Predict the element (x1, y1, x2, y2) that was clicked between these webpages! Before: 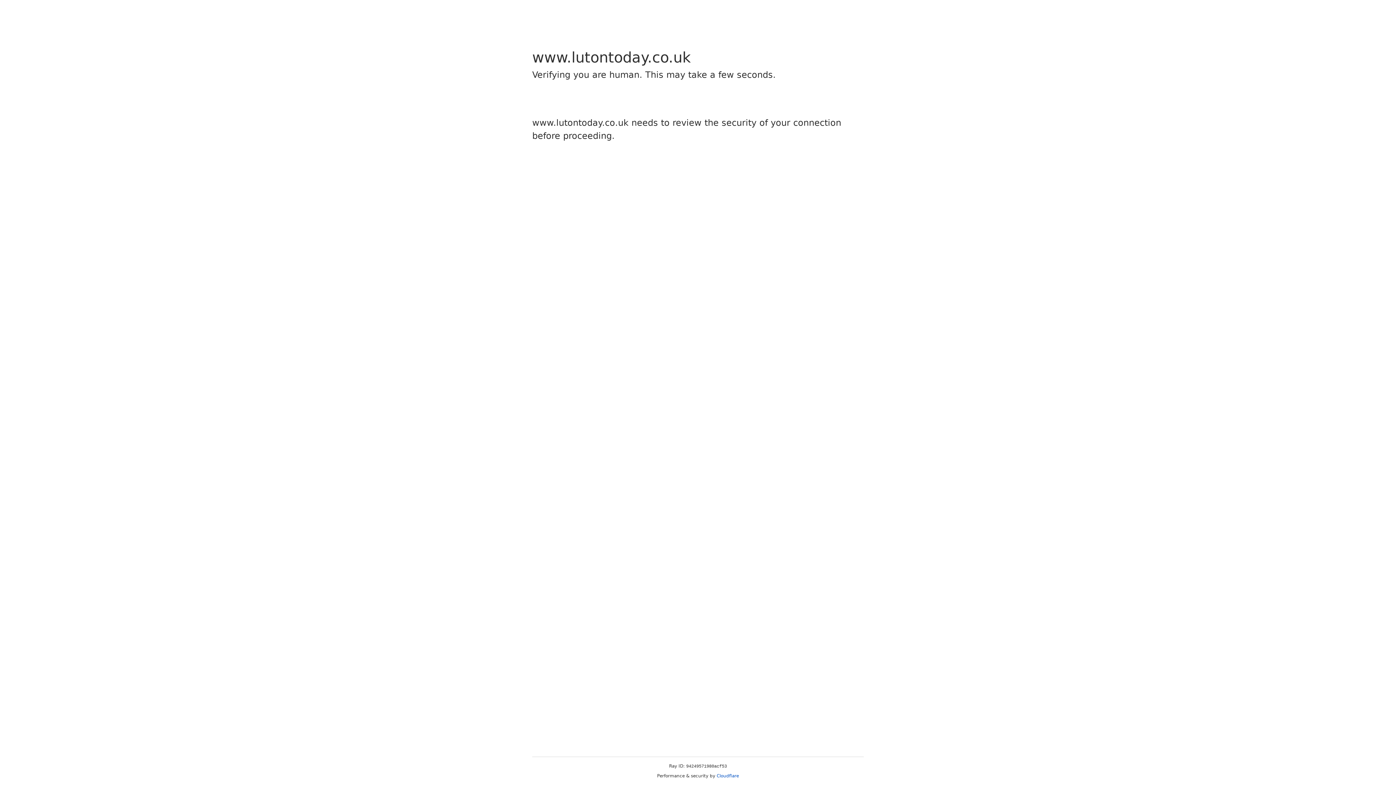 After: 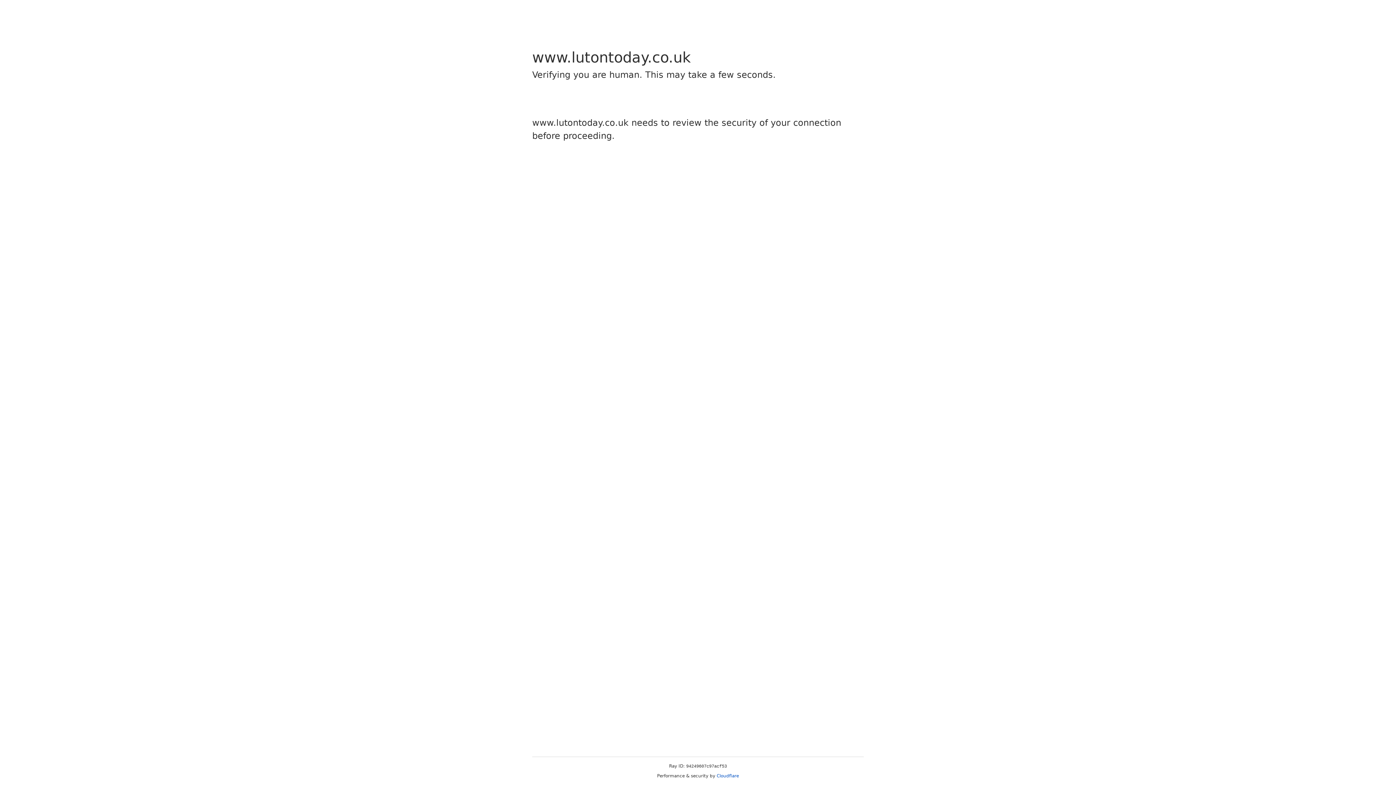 Action: label: Cloudflare bbox: (716, 773, 739, 778)